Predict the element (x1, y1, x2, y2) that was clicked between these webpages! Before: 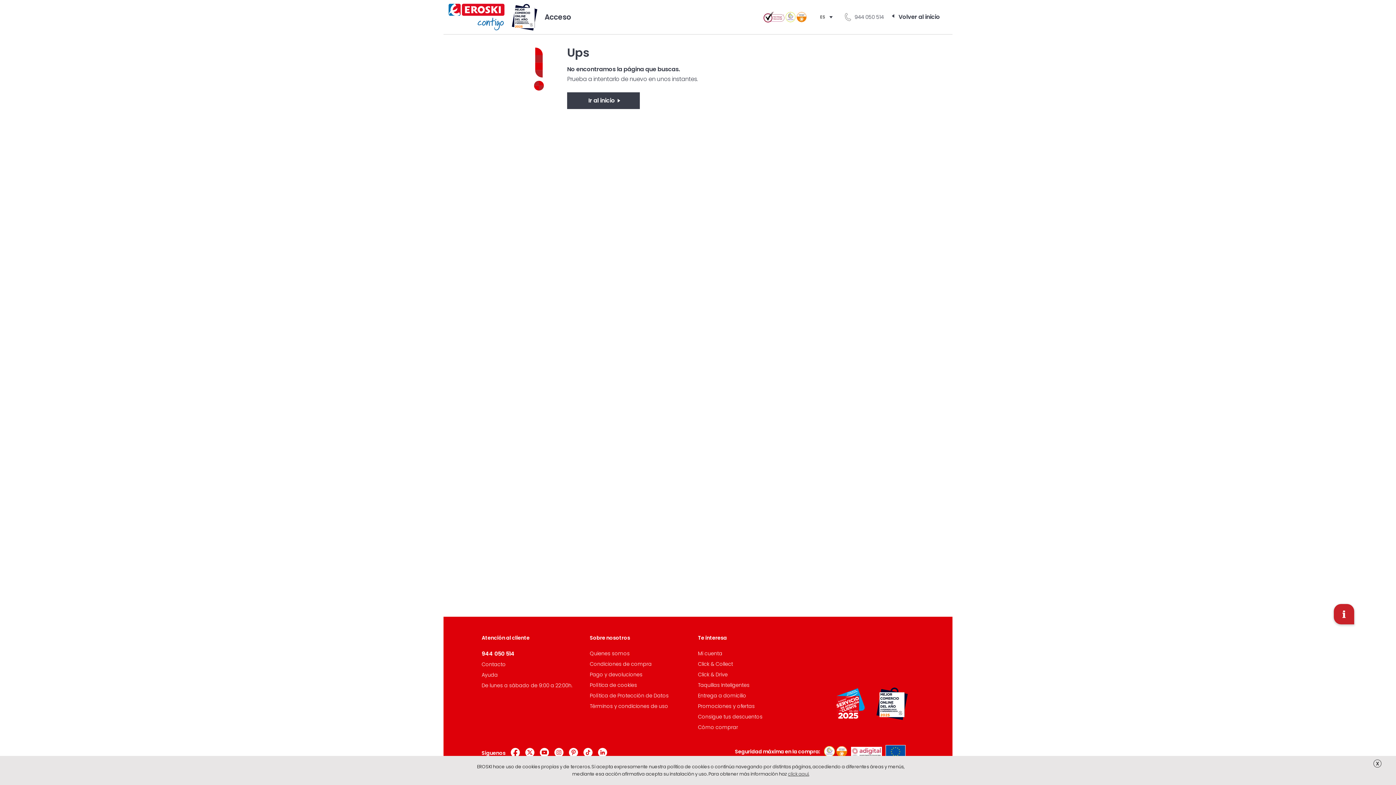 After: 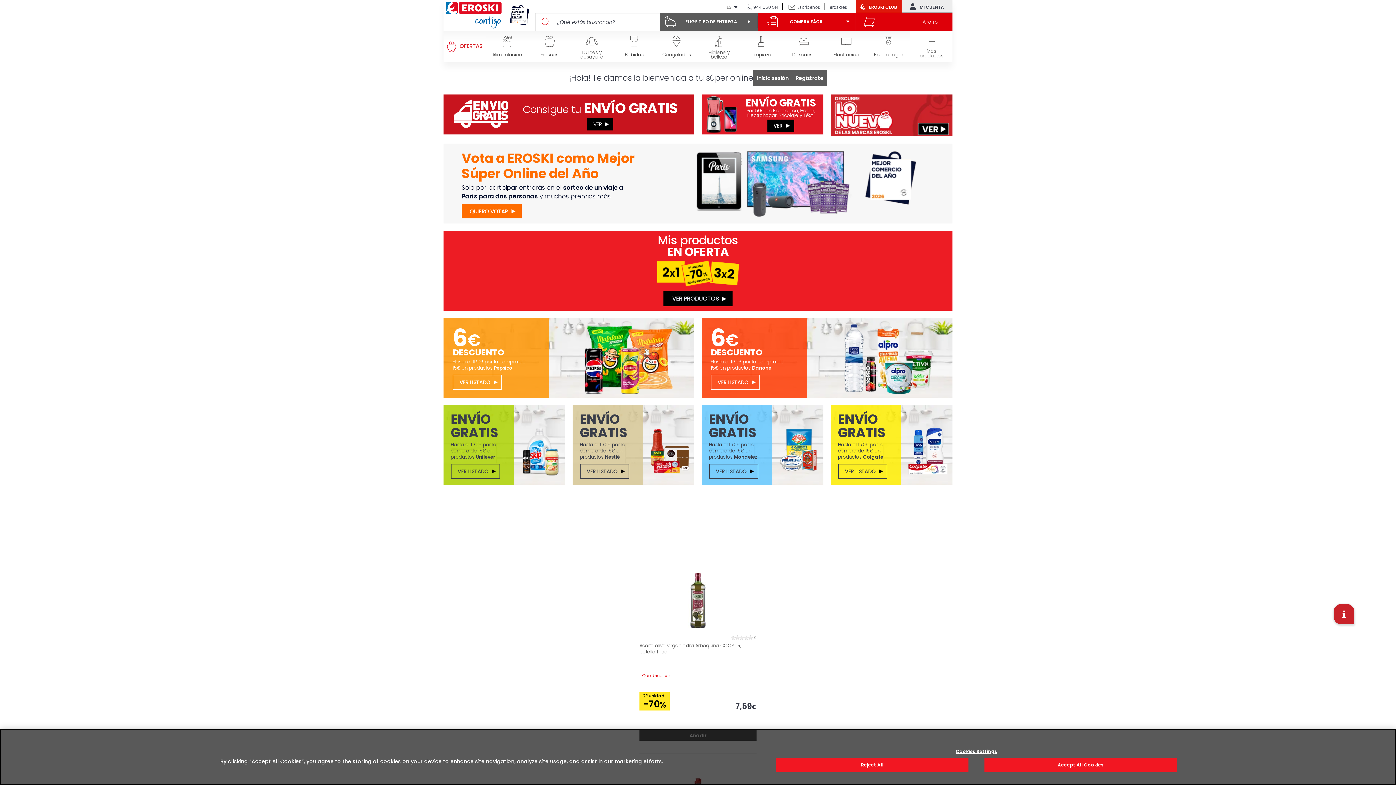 Action: bbox: (567, 92, 640, 109) label: Ir al inicio